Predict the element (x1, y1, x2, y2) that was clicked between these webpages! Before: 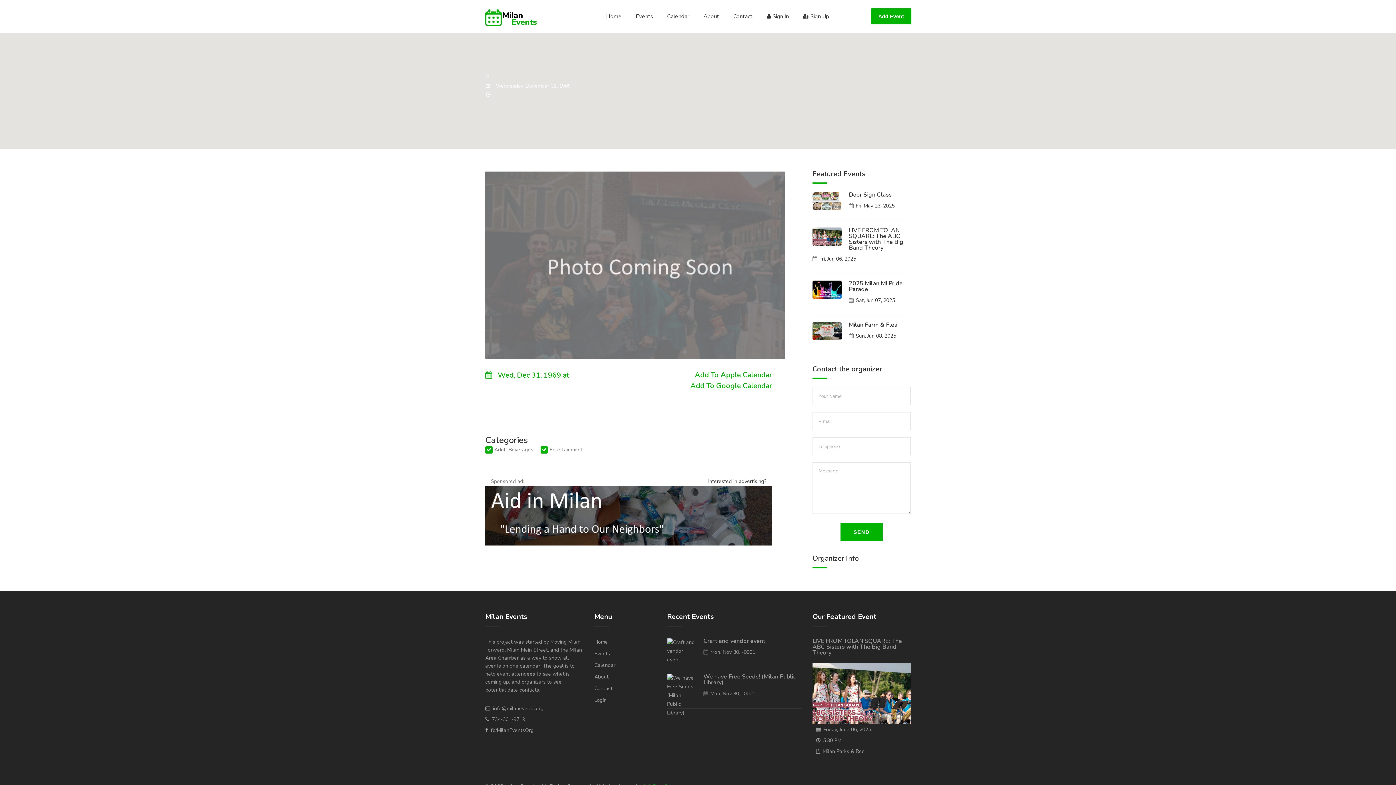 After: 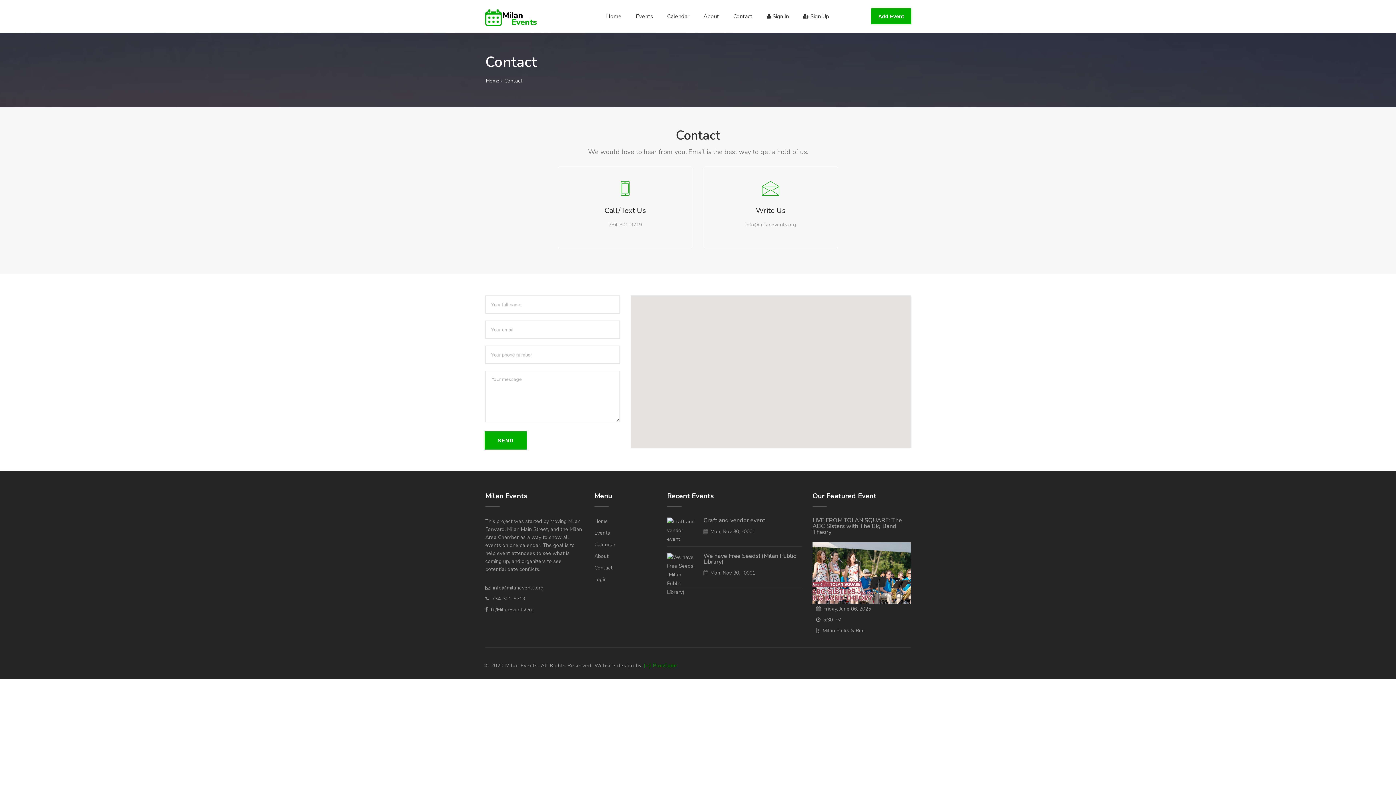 Action: label: Contact bbox: (594, 685, 612, 692)